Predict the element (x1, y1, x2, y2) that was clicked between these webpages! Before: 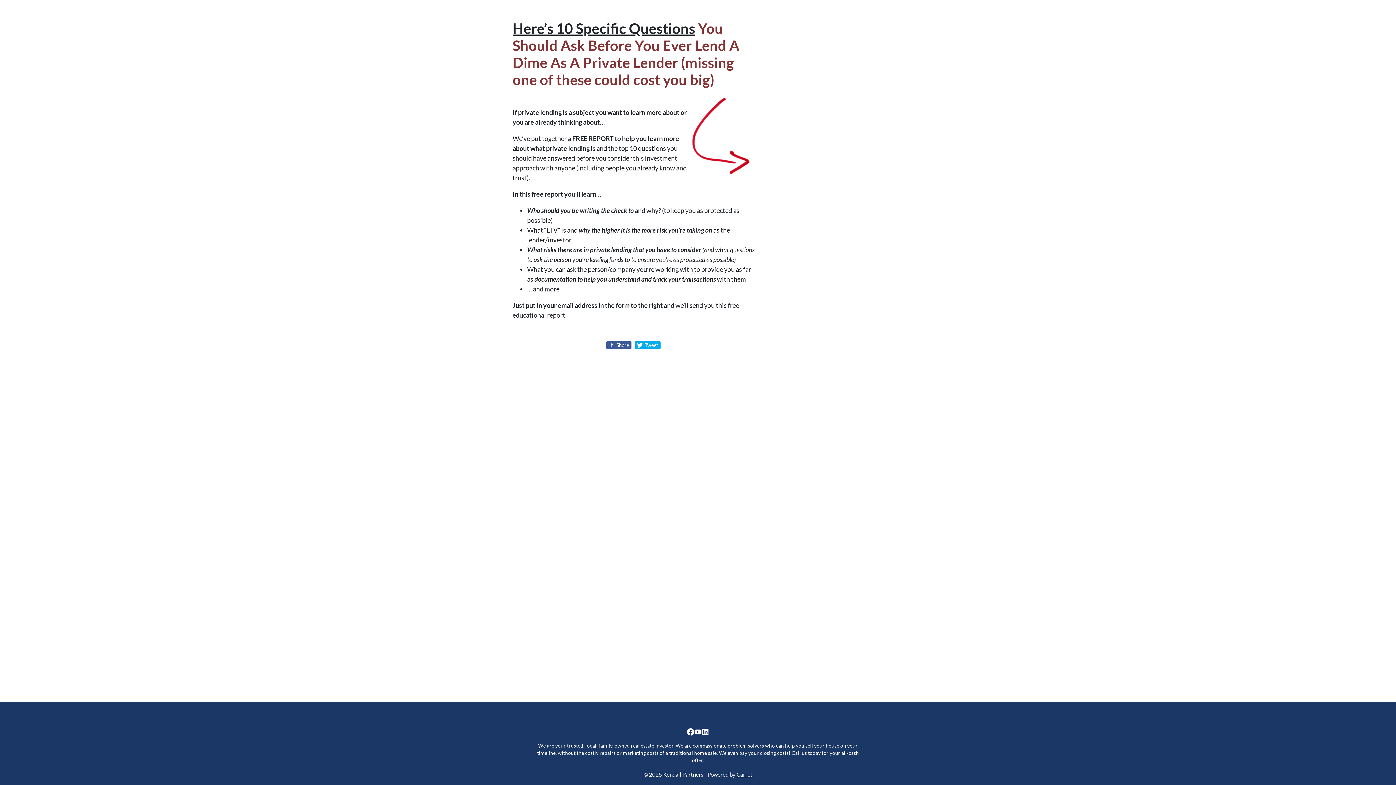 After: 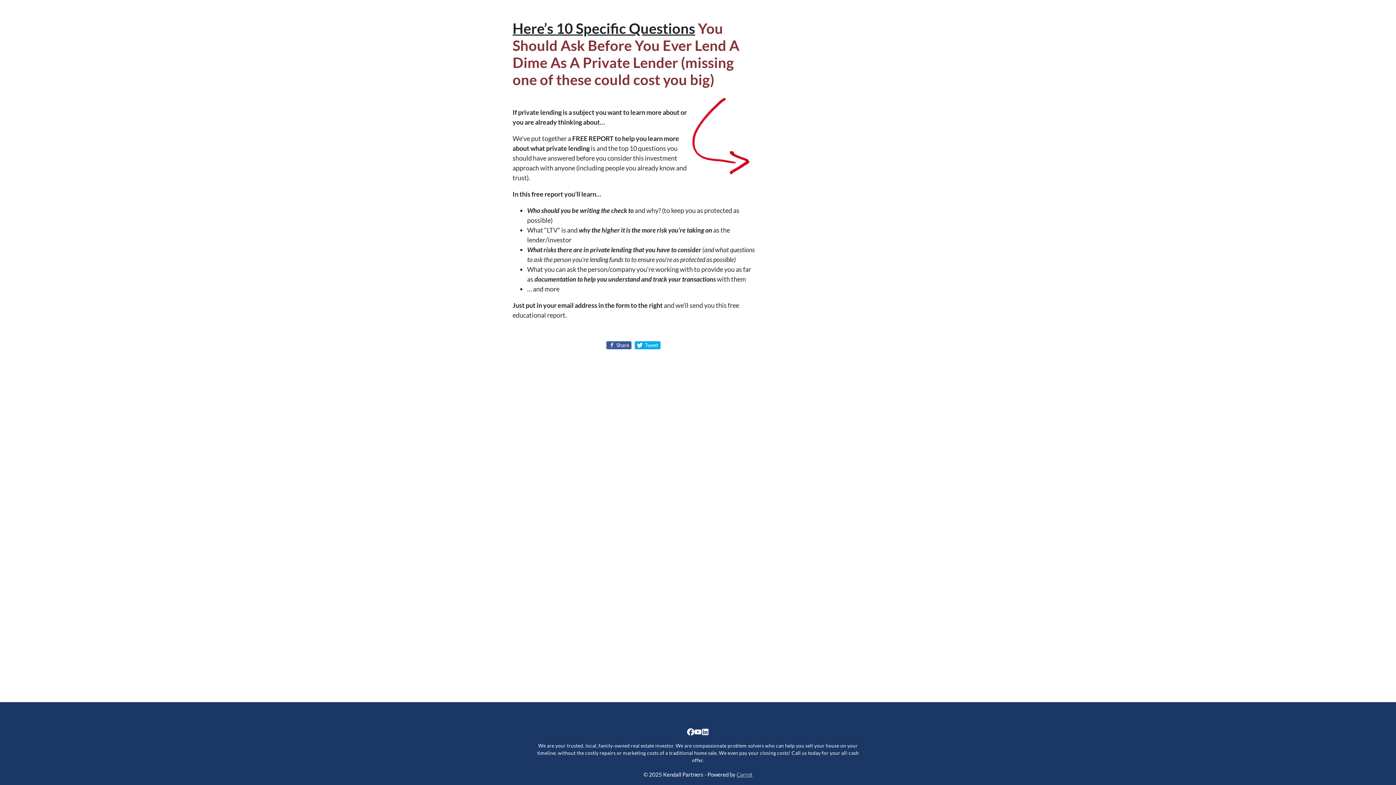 Action: label: Carrot bbox: (736, 771, 752, 778)